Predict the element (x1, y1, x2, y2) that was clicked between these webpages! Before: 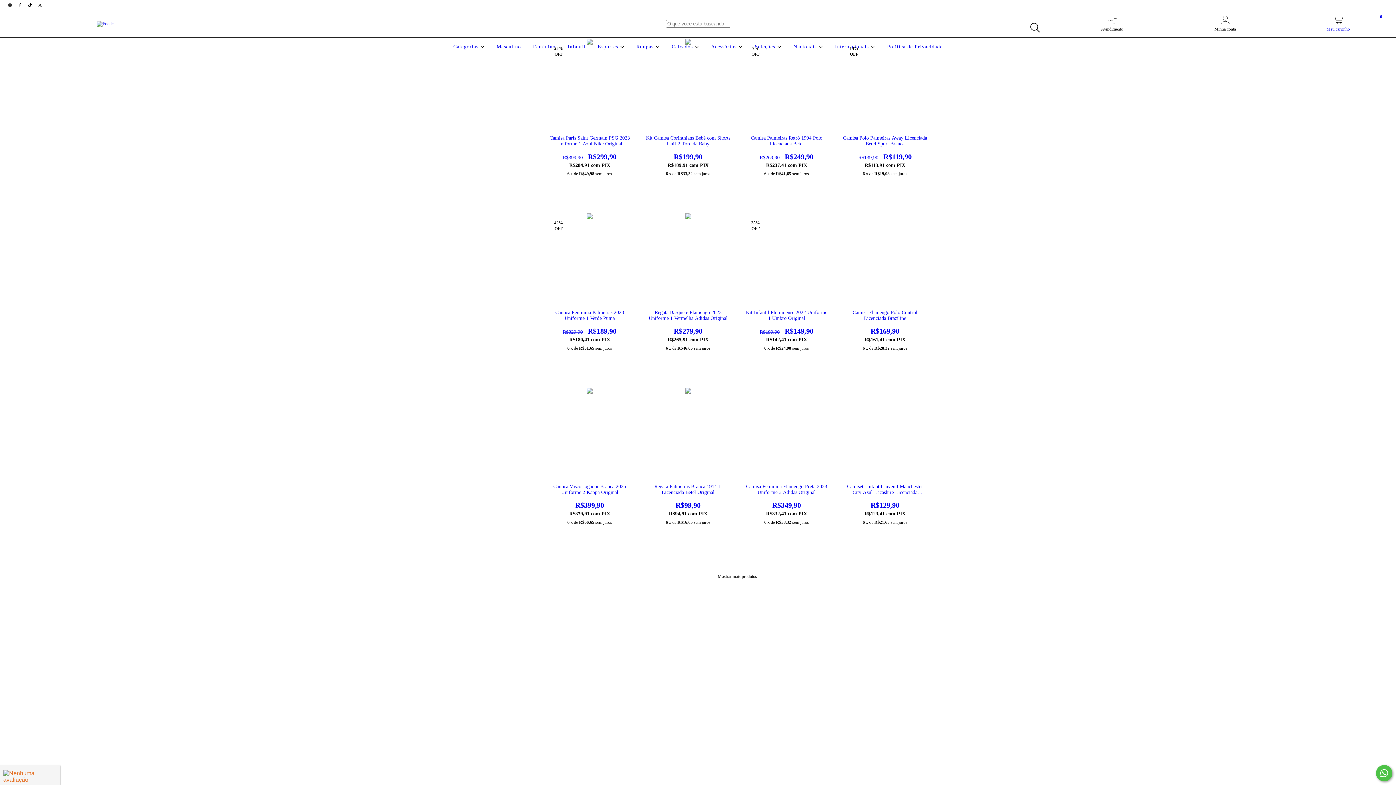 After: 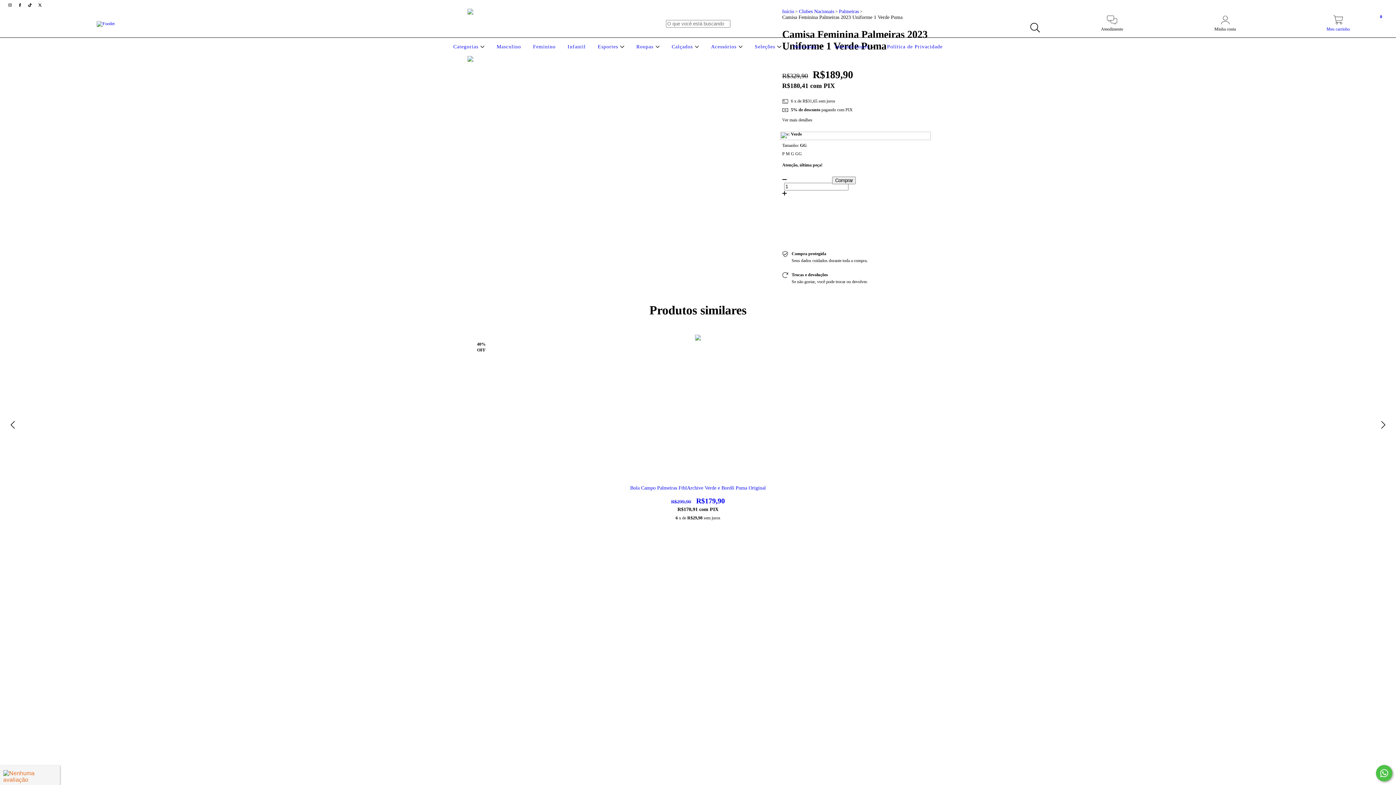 Action: bbox: (547, 309, 632, 335) label: Camisa Feminina Palmeiras 2023 Uniforme 1 Verde Puma